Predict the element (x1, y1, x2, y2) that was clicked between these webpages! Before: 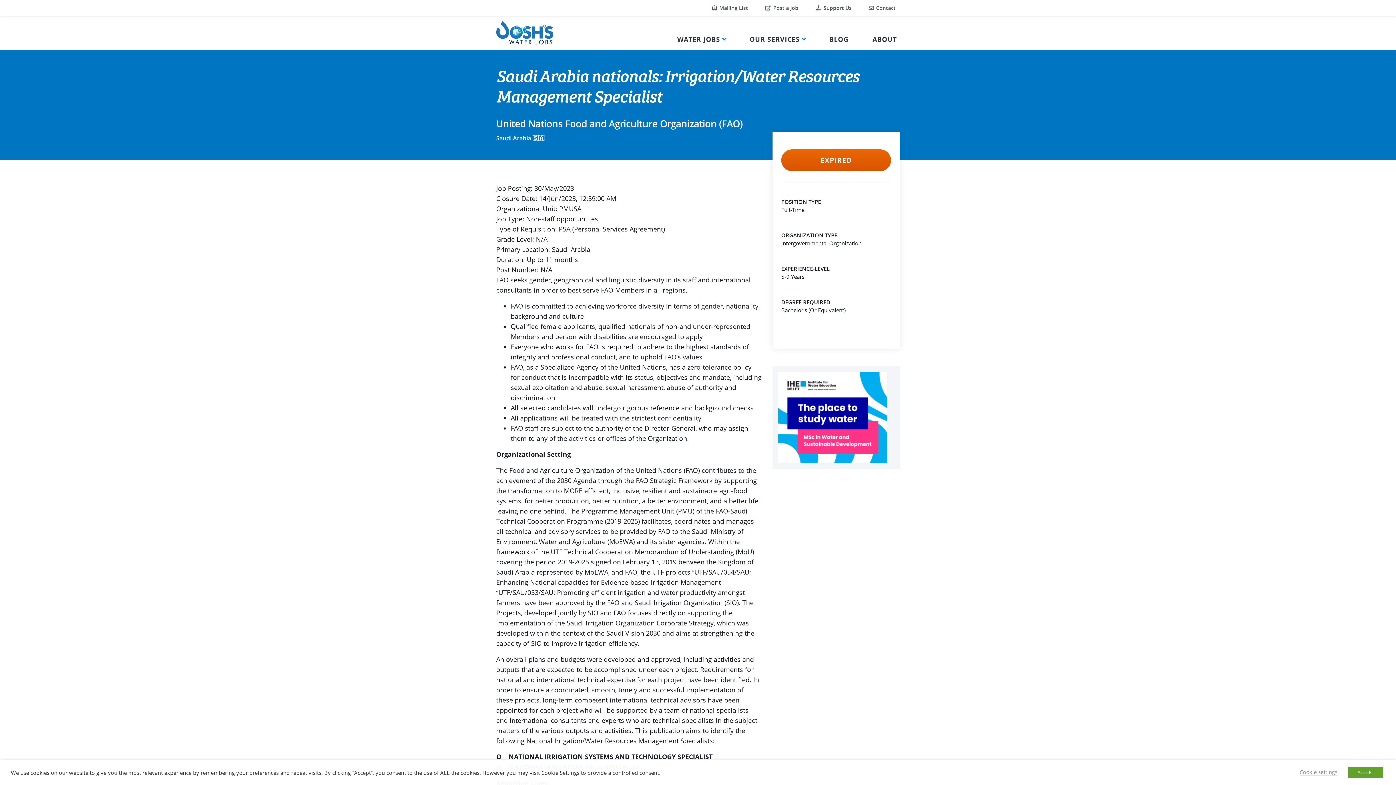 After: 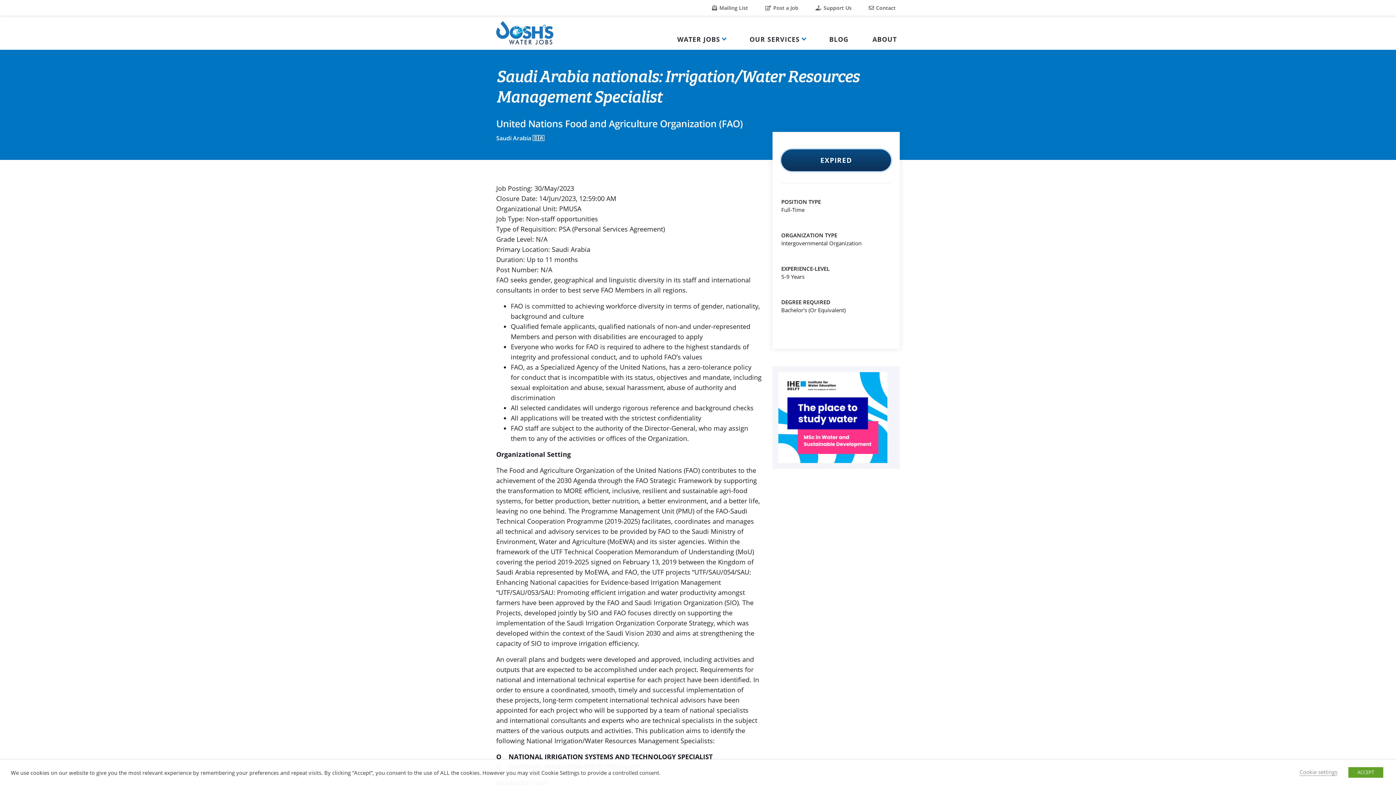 Action: bbox: (781, 155, 891, 163) label: EXPIRED